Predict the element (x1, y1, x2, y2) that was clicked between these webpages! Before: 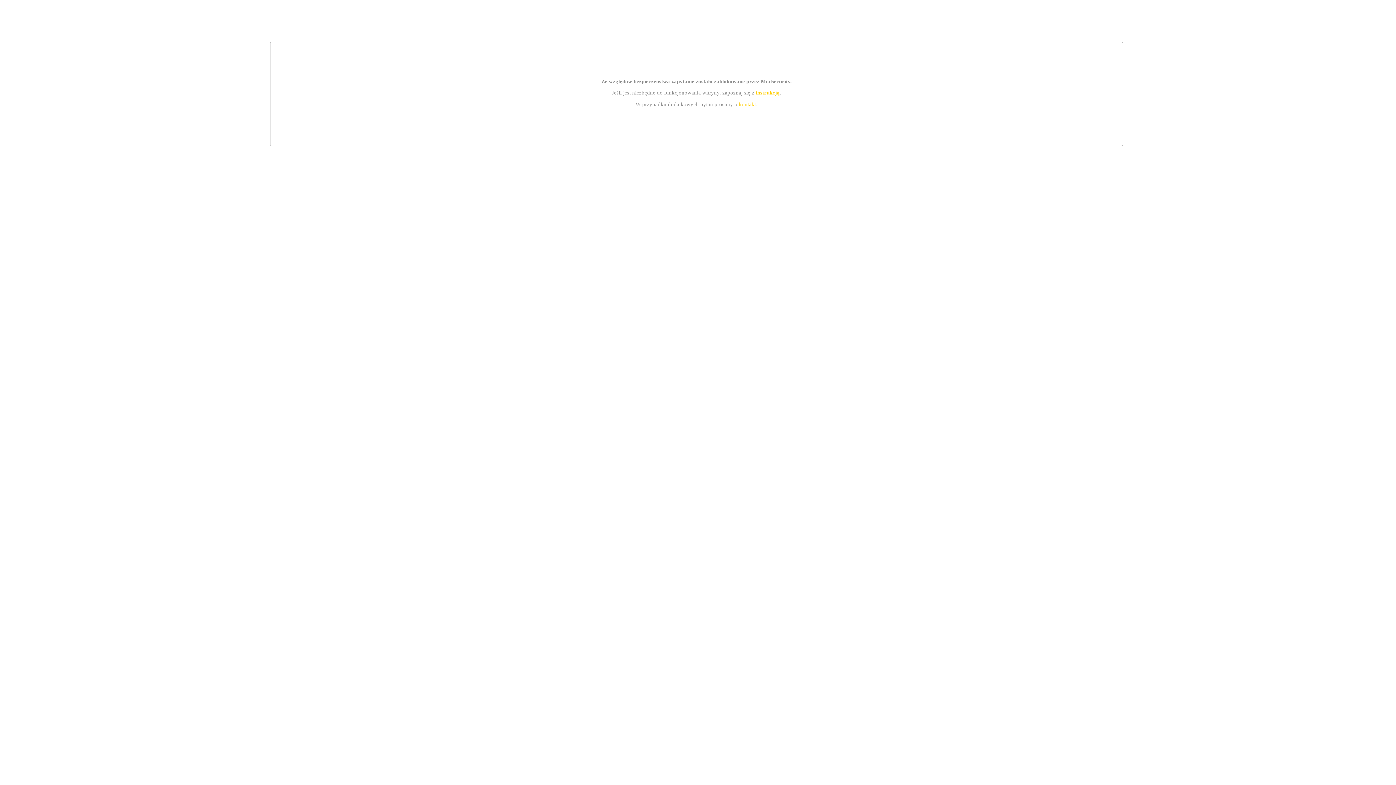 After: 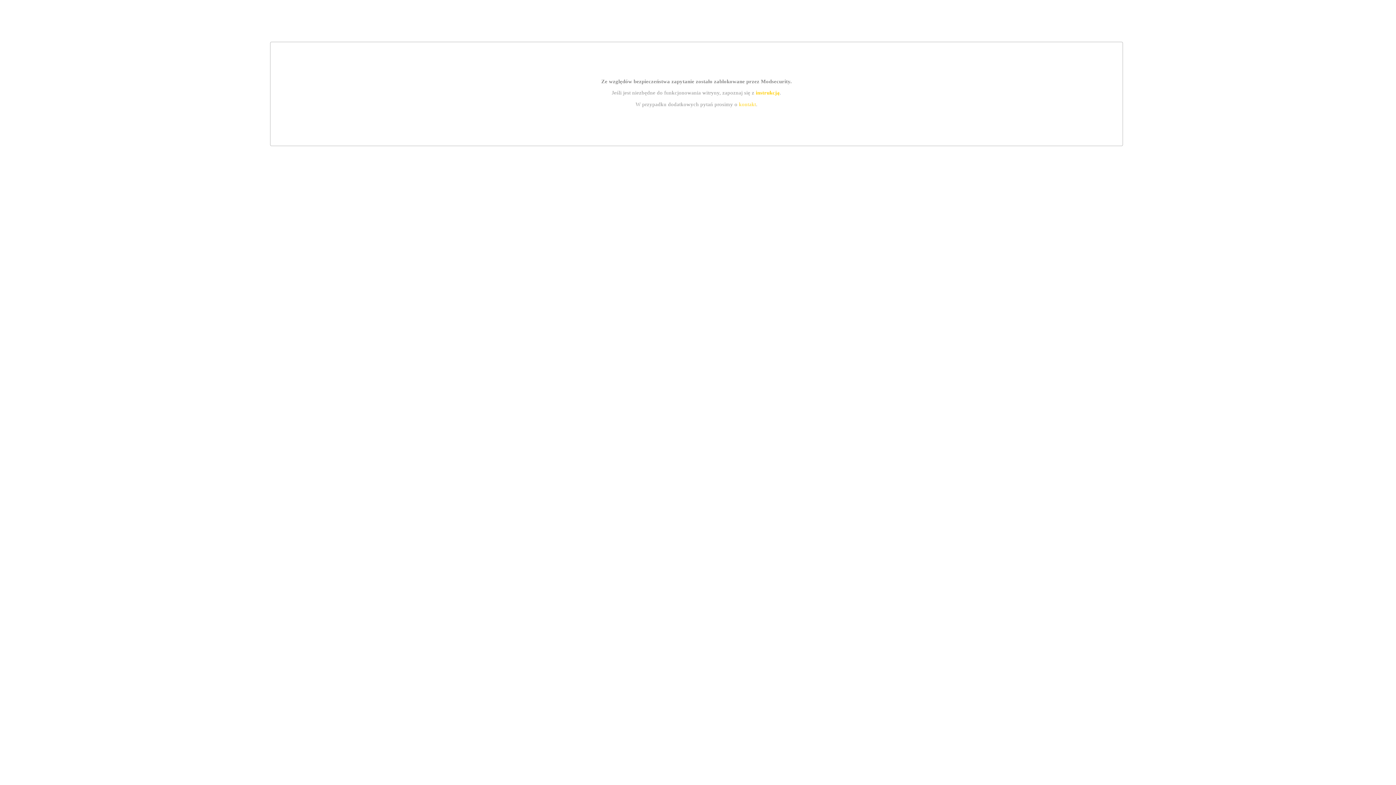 Action: bbox: (755, 89, 779, 95) label: instrukcją